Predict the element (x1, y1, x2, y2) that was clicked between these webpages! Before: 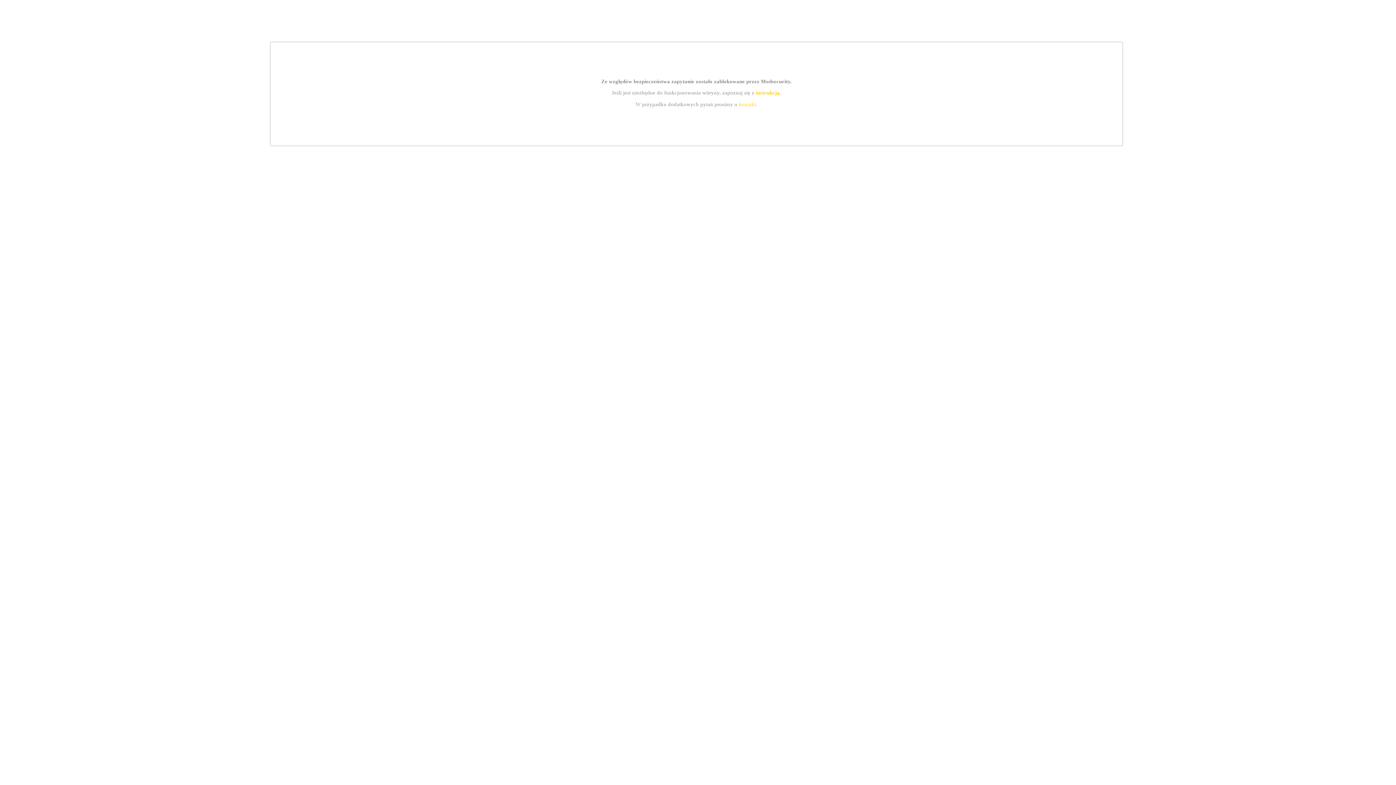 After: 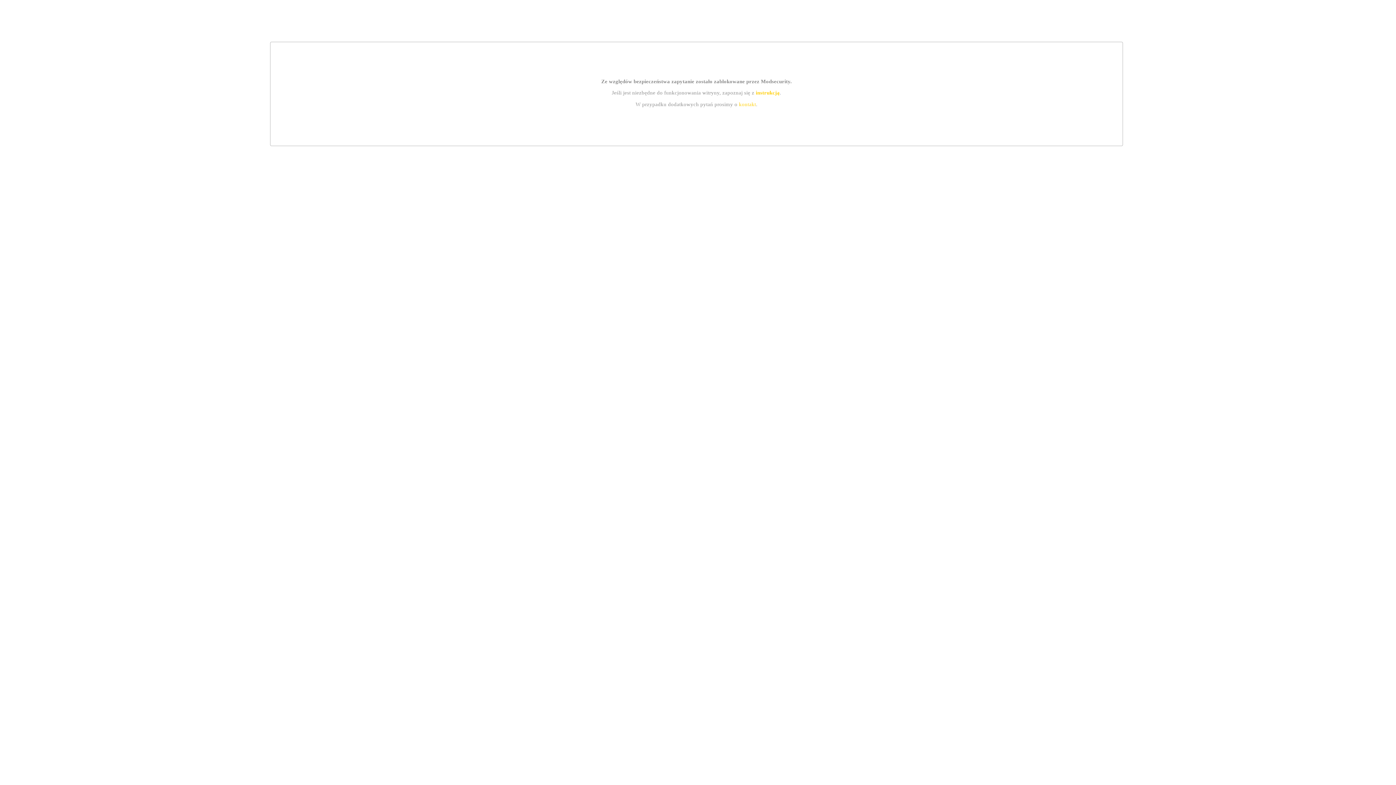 Action: label: kontakt bbox: (739, 101, 756, 107)